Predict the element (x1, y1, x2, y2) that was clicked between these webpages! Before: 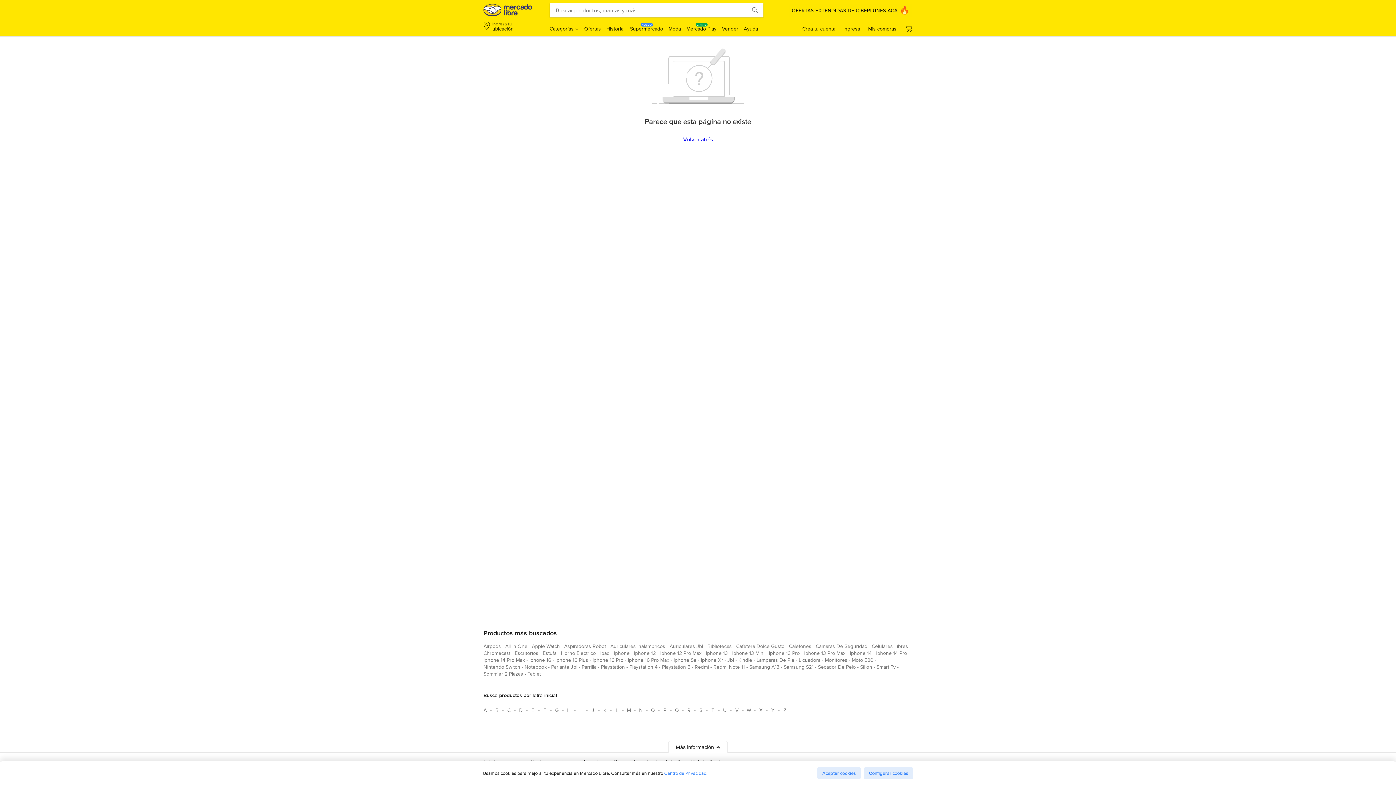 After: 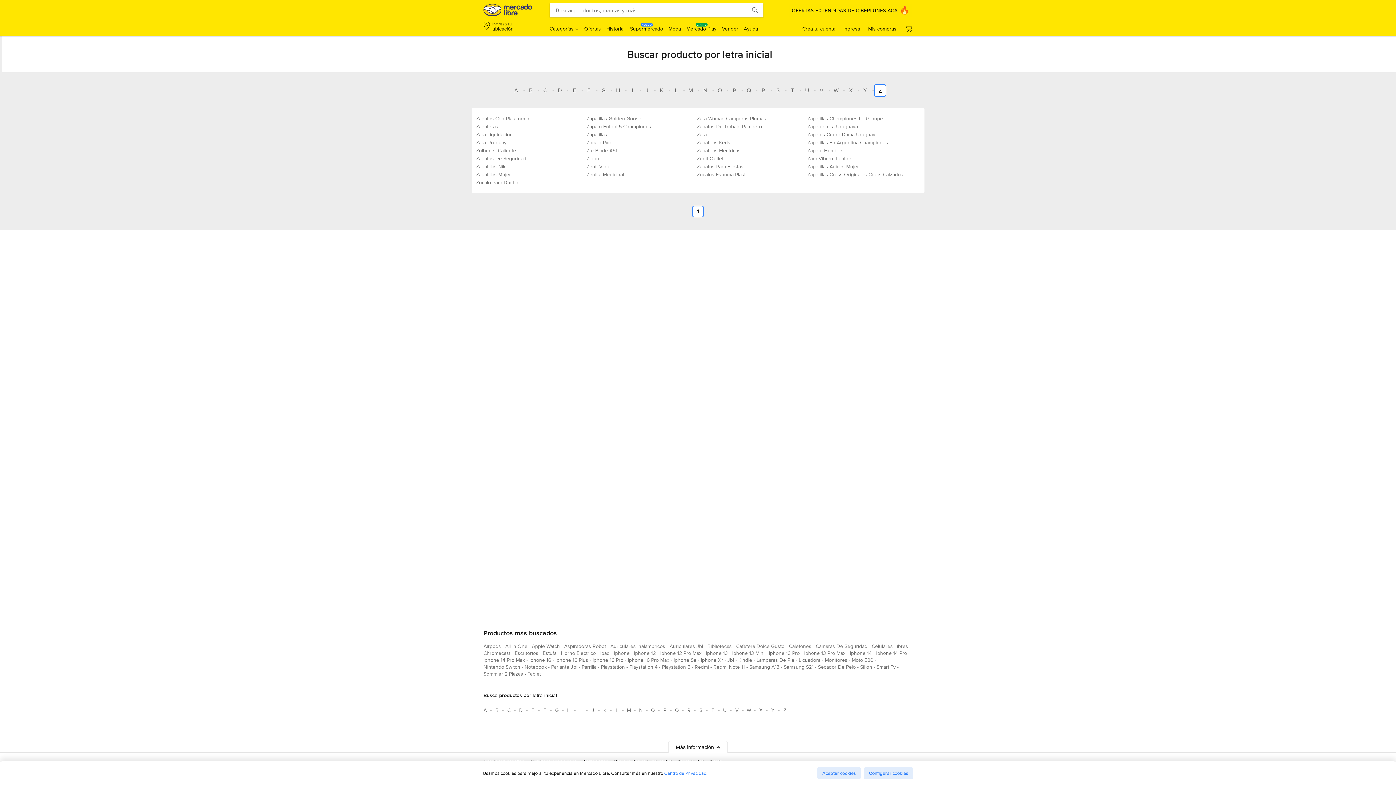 Action: bbox: (779, 704, 790, 716) label: Busca productos por letra inicial Z